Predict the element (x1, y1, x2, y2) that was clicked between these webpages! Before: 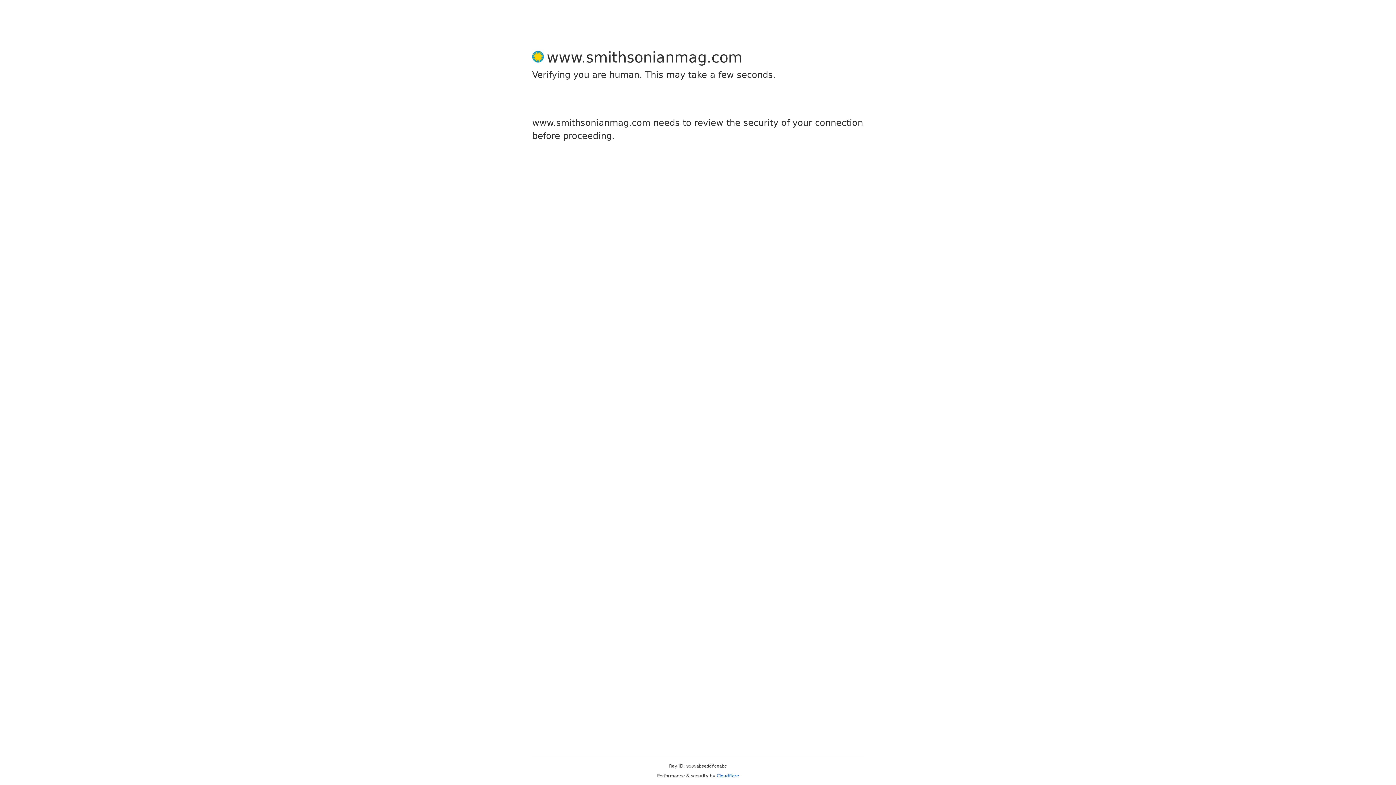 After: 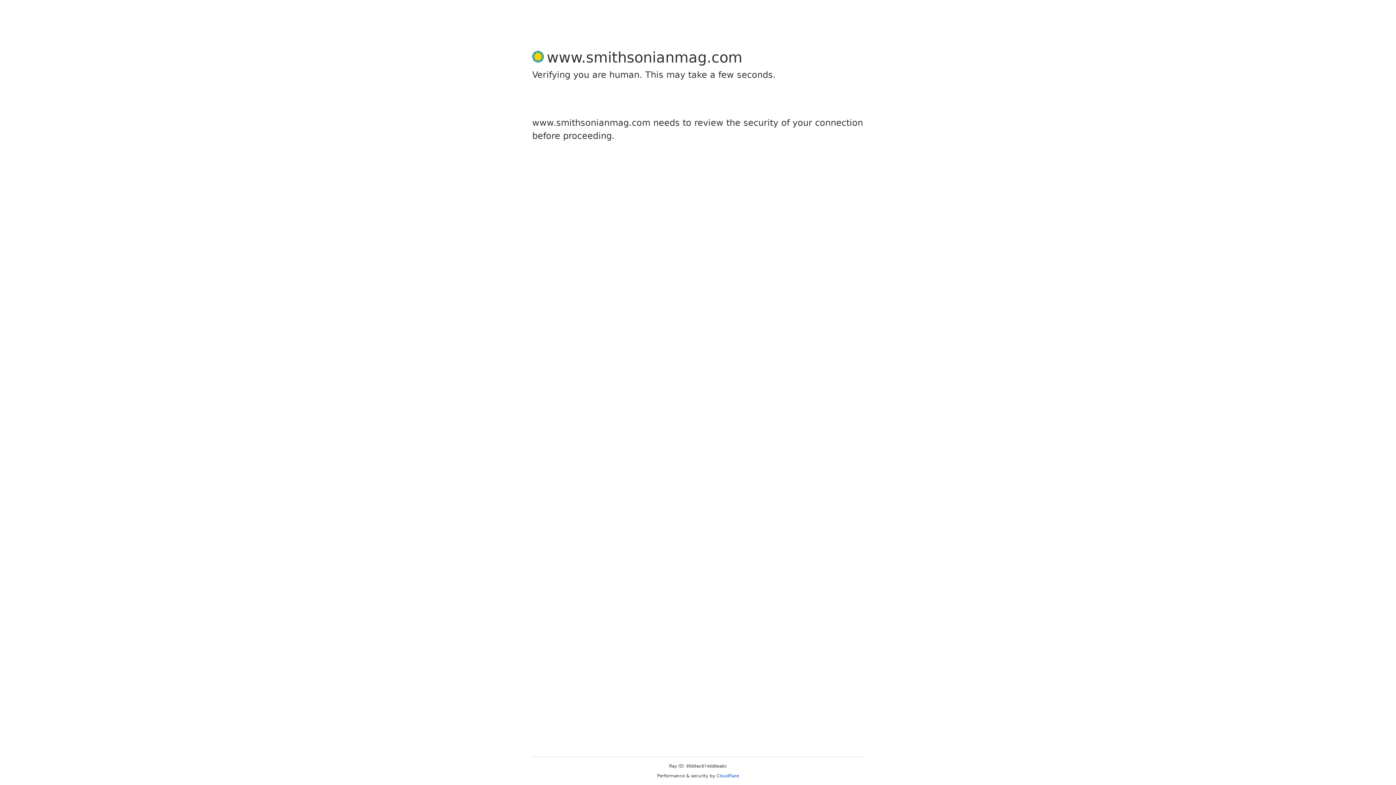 Action: bbox: (716, 773, 739, 778) label: Cloudflare